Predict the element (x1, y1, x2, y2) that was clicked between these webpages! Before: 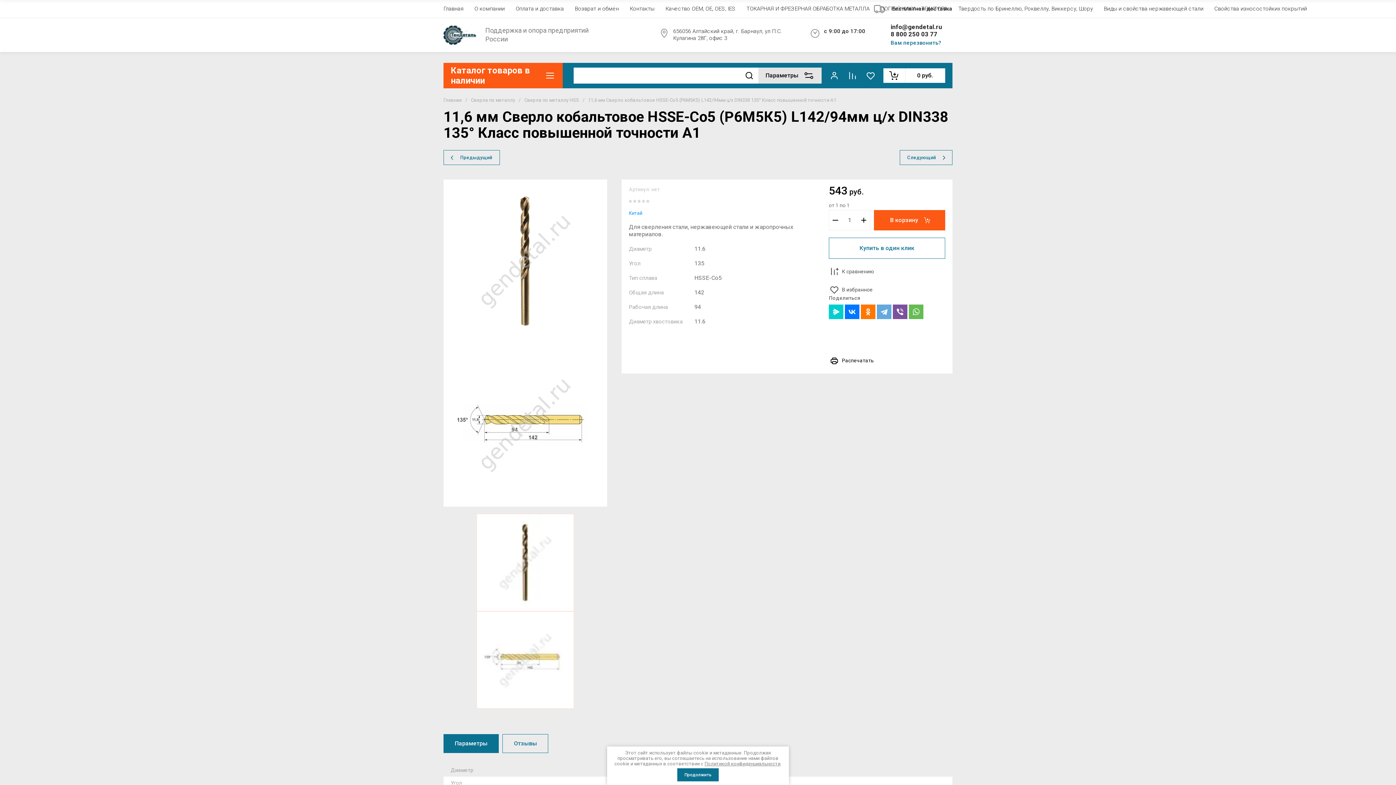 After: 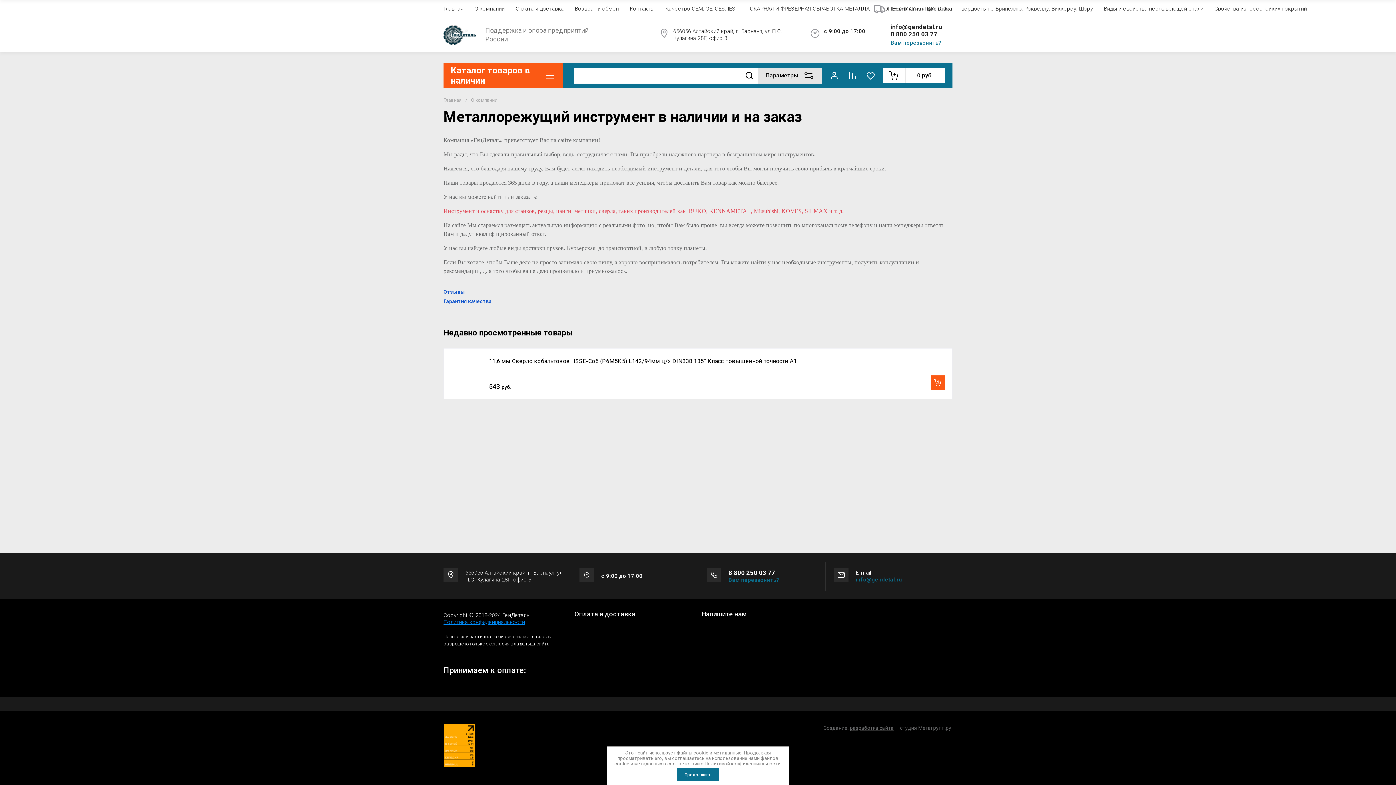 Action: bbox: (469, 0, 510, 17) label: О компании